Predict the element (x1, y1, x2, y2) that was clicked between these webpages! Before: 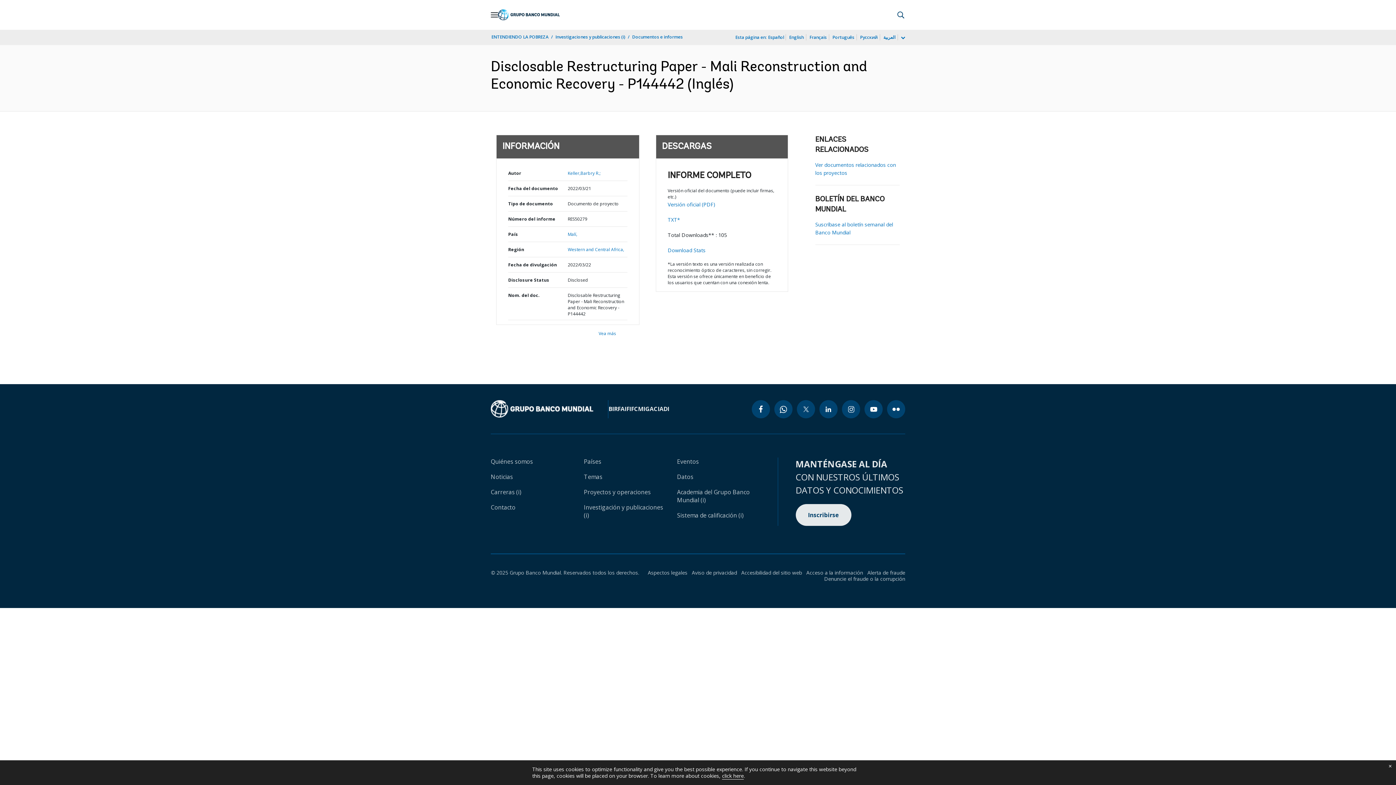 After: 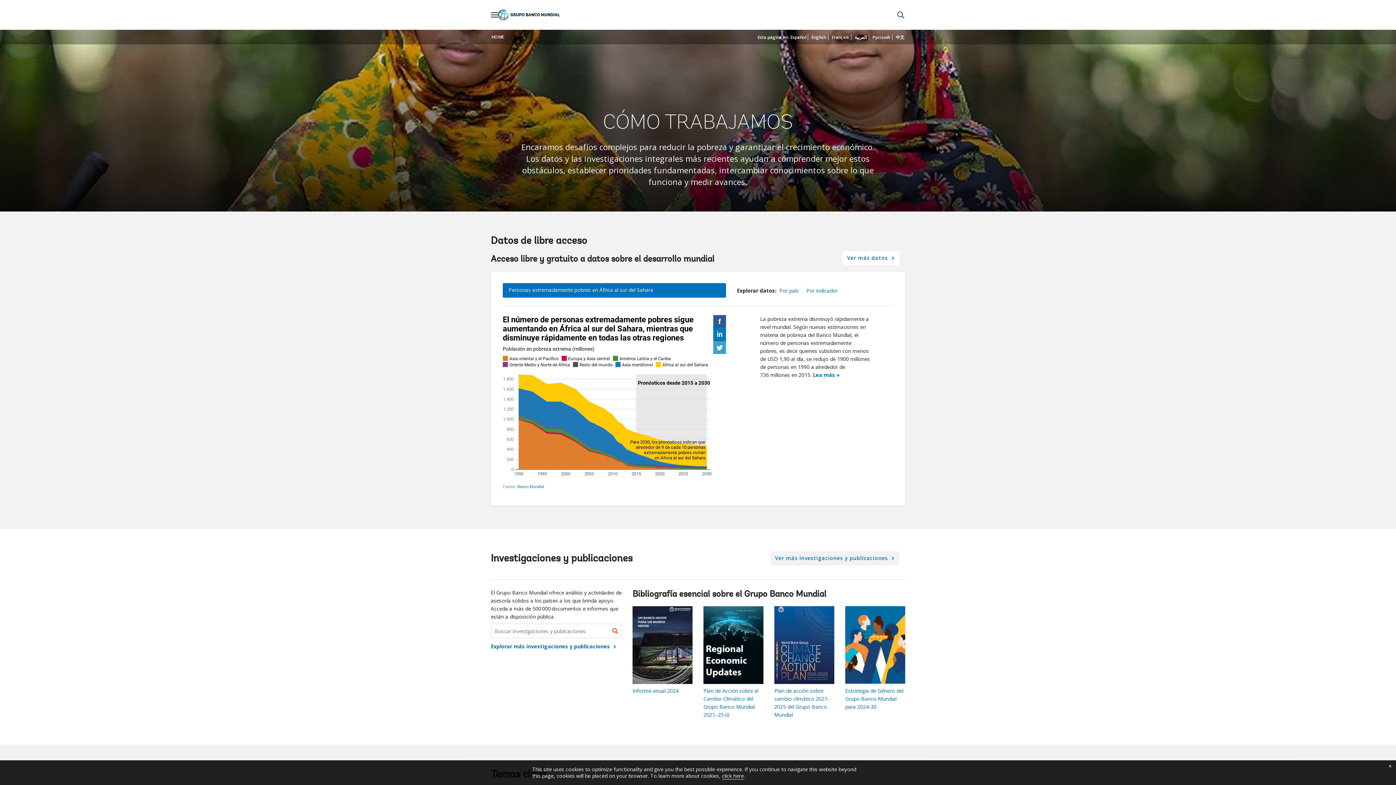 Action: label: ENTENDIENDO LA POBREZA bbox: (490, 33, 549, 40)